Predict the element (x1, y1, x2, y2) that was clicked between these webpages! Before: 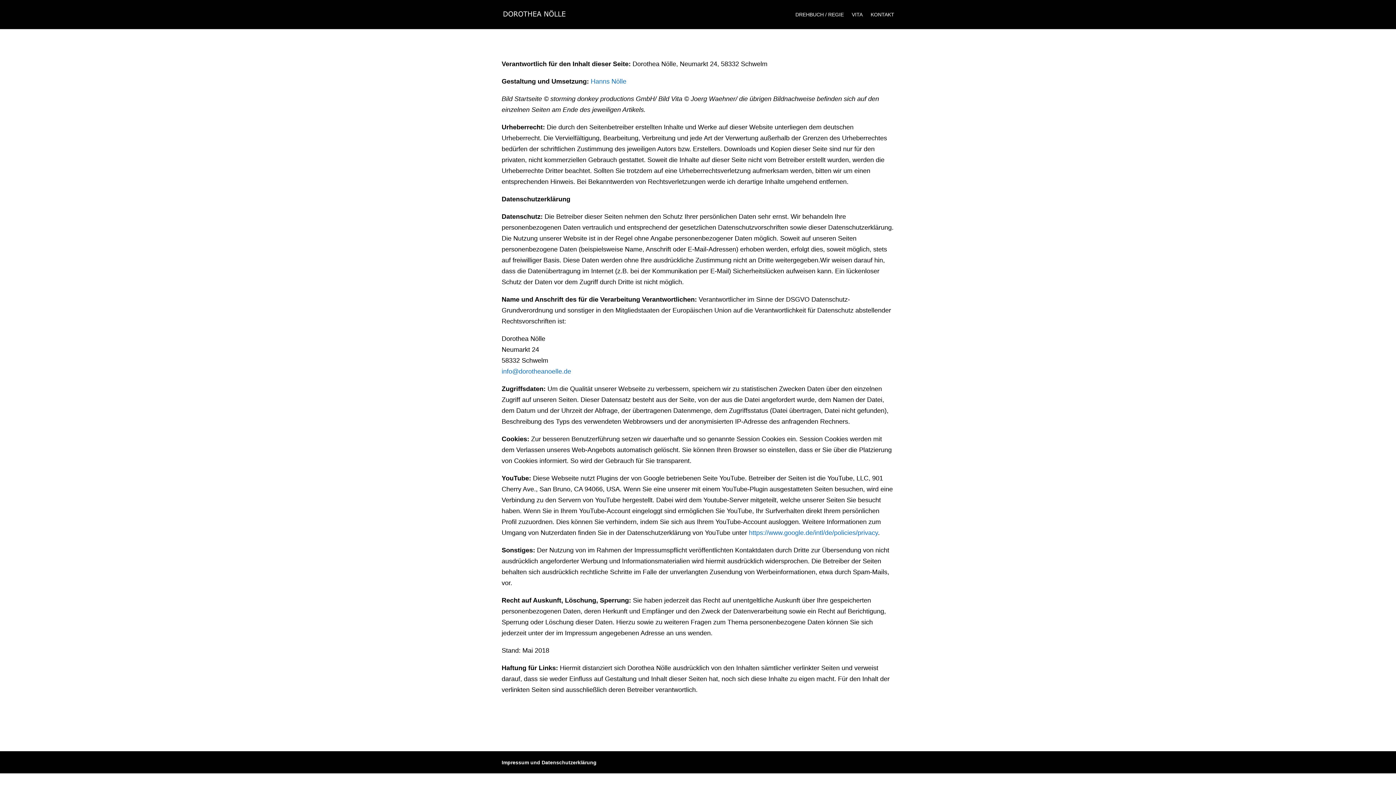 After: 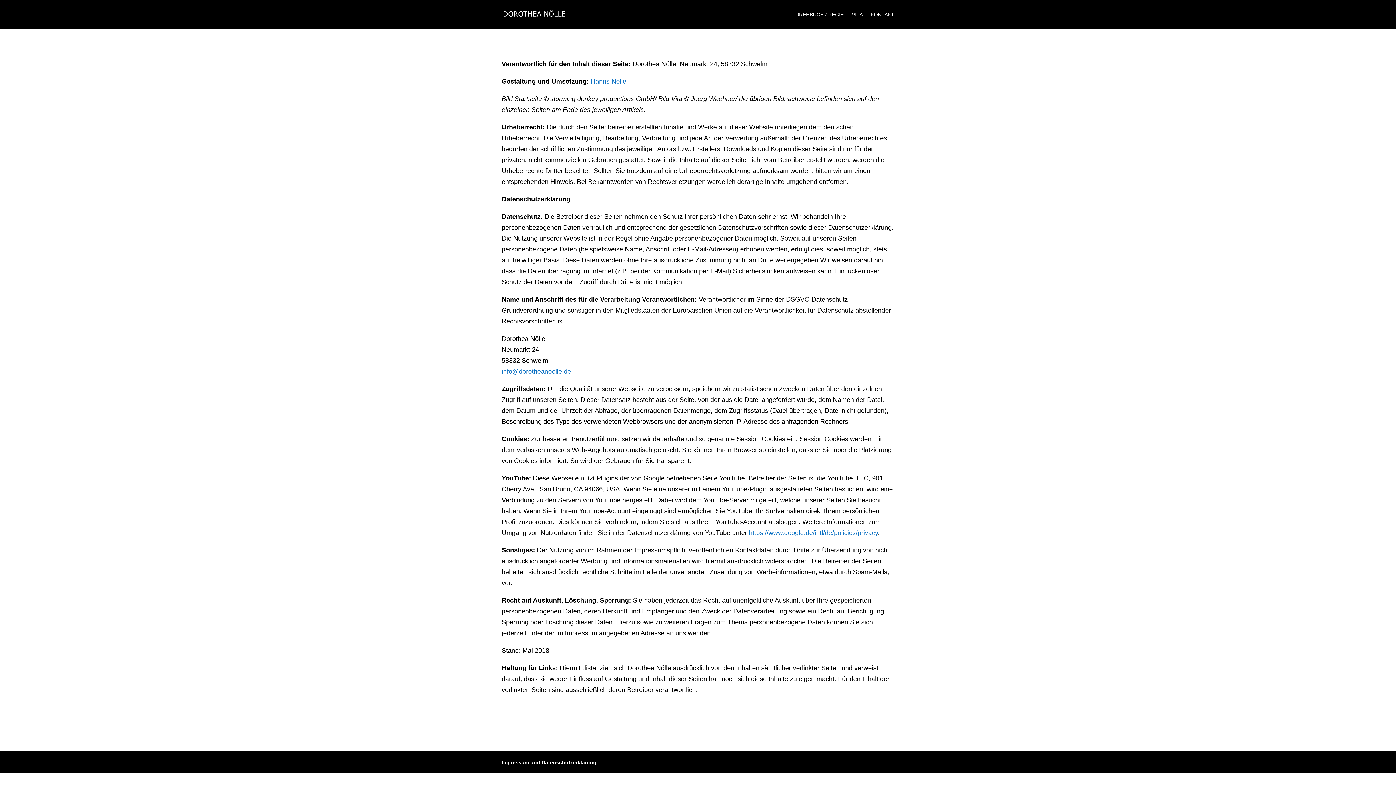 Action: label: info@dorotheanoelle.de bbox: (501, 368, 571, 375)